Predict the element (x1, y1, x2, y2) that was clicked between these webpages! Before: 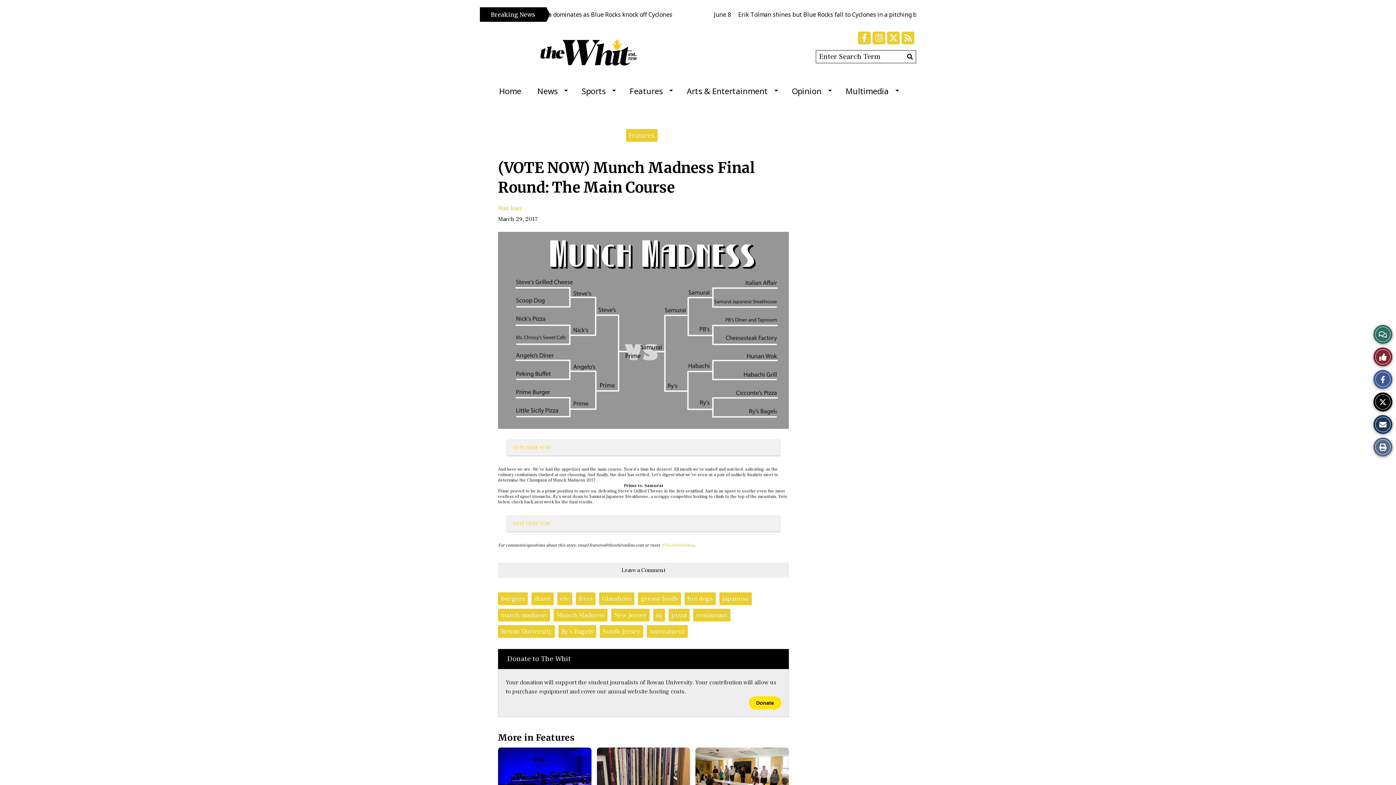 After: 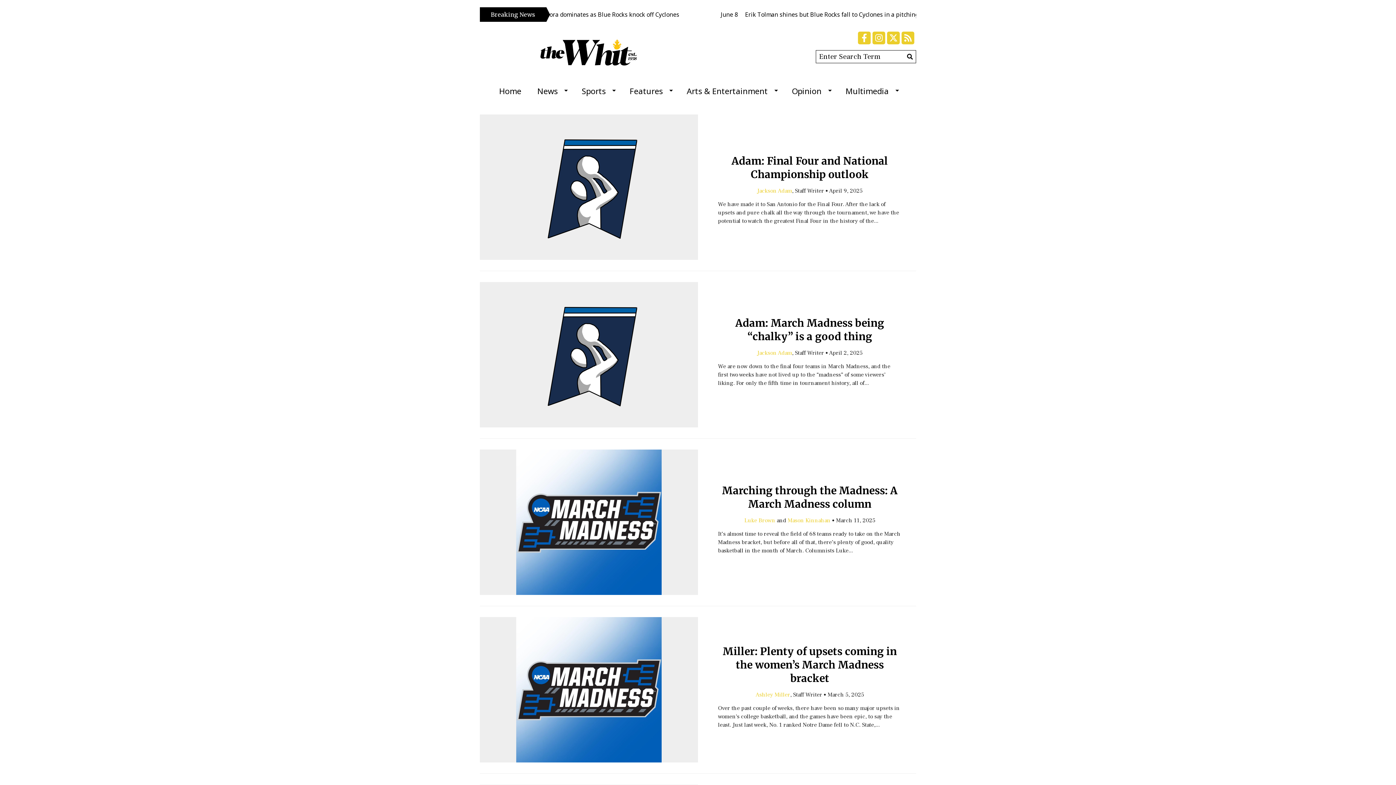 Action: bbox: (501, 611, 547, 619) label: march madness